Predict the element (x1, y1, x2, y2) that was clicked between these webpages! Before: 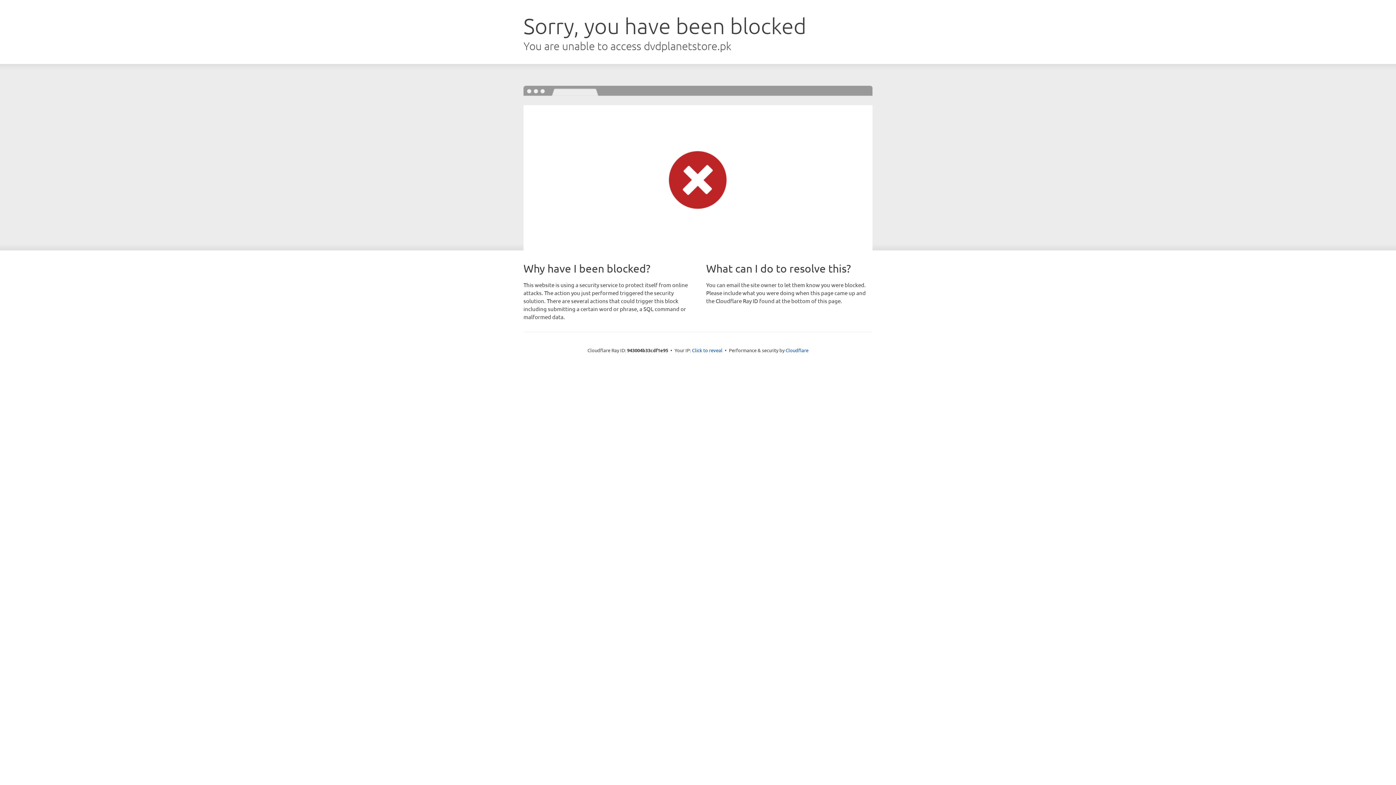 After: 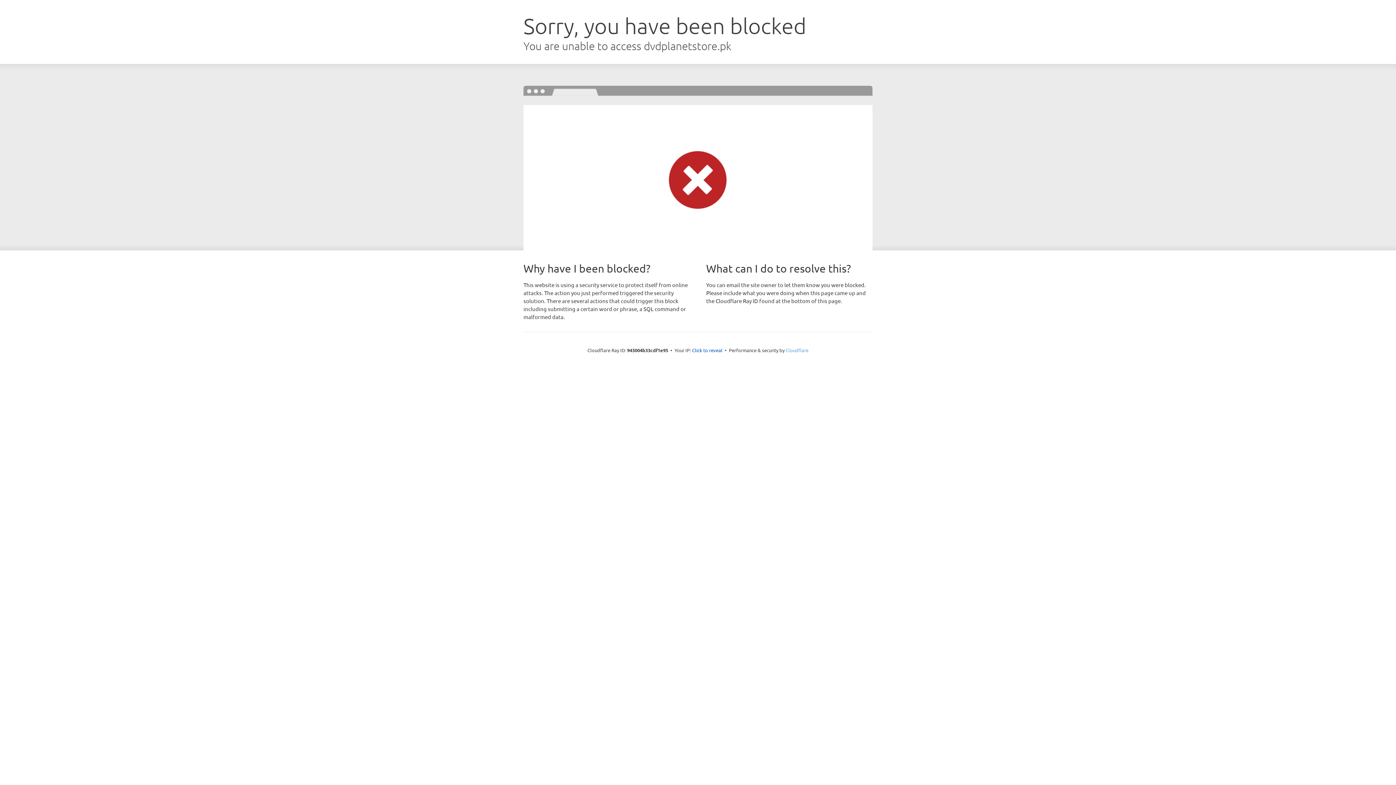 Action: label: Cloudflare bbox: (785, 347, 808, 353)